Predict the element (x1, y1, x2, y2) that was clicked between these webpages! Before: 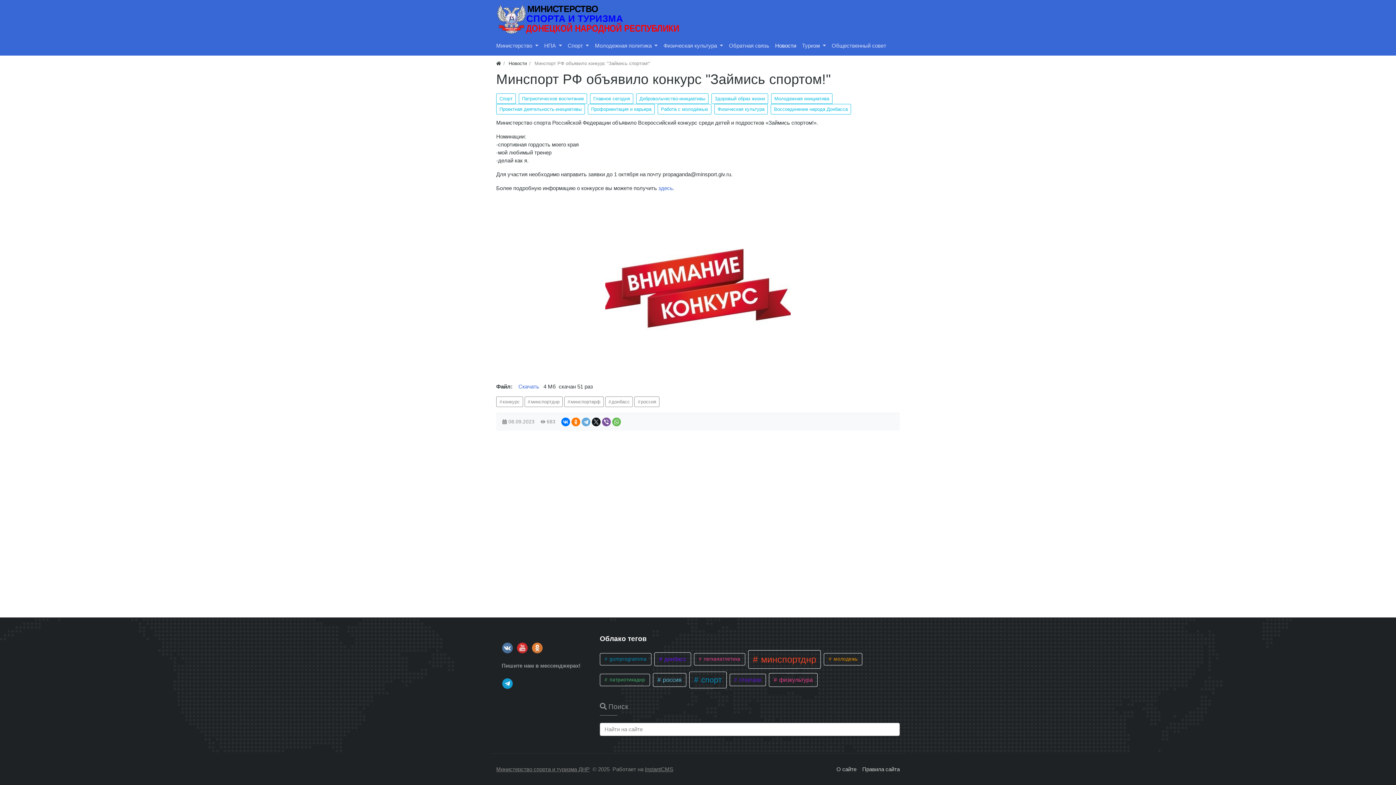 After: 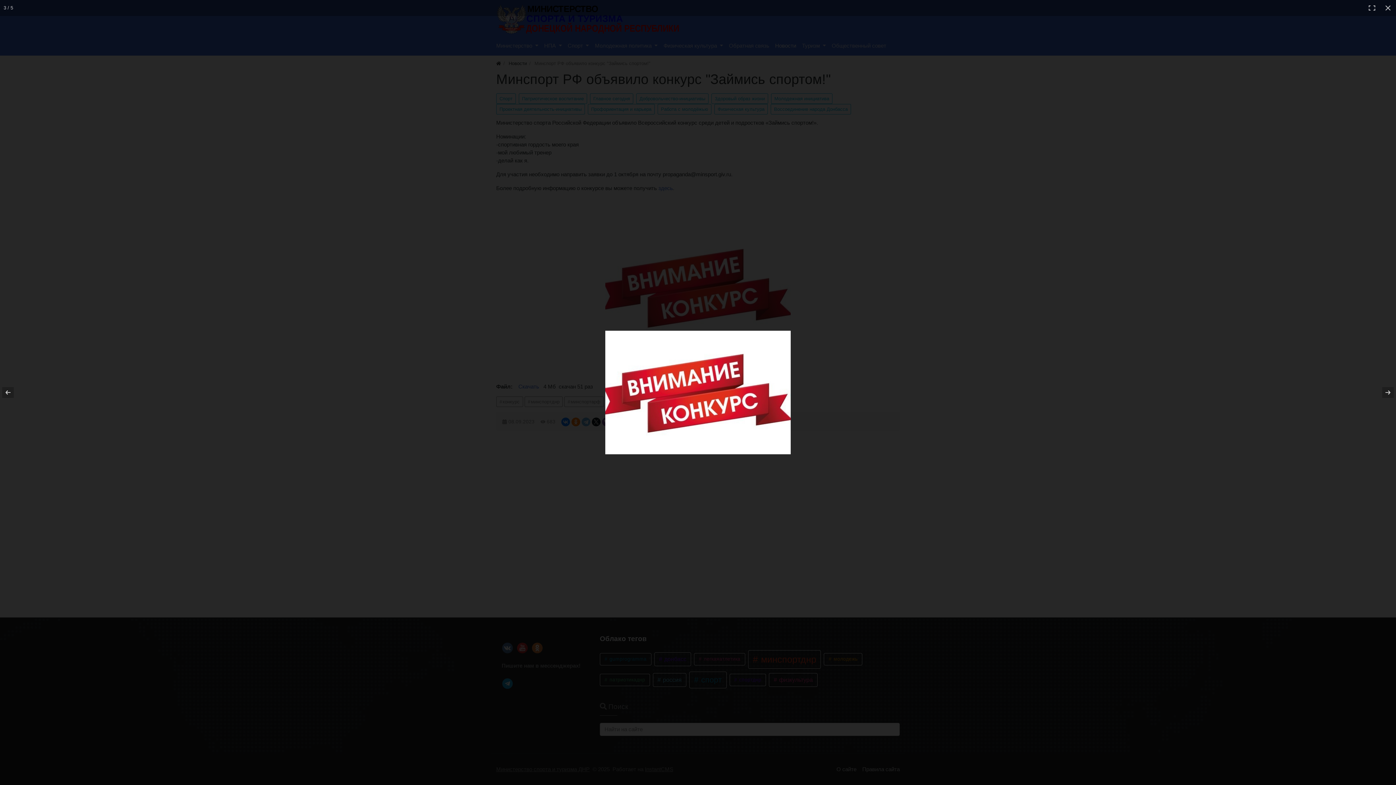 Action: bbox: (496, 196, 900, 378)